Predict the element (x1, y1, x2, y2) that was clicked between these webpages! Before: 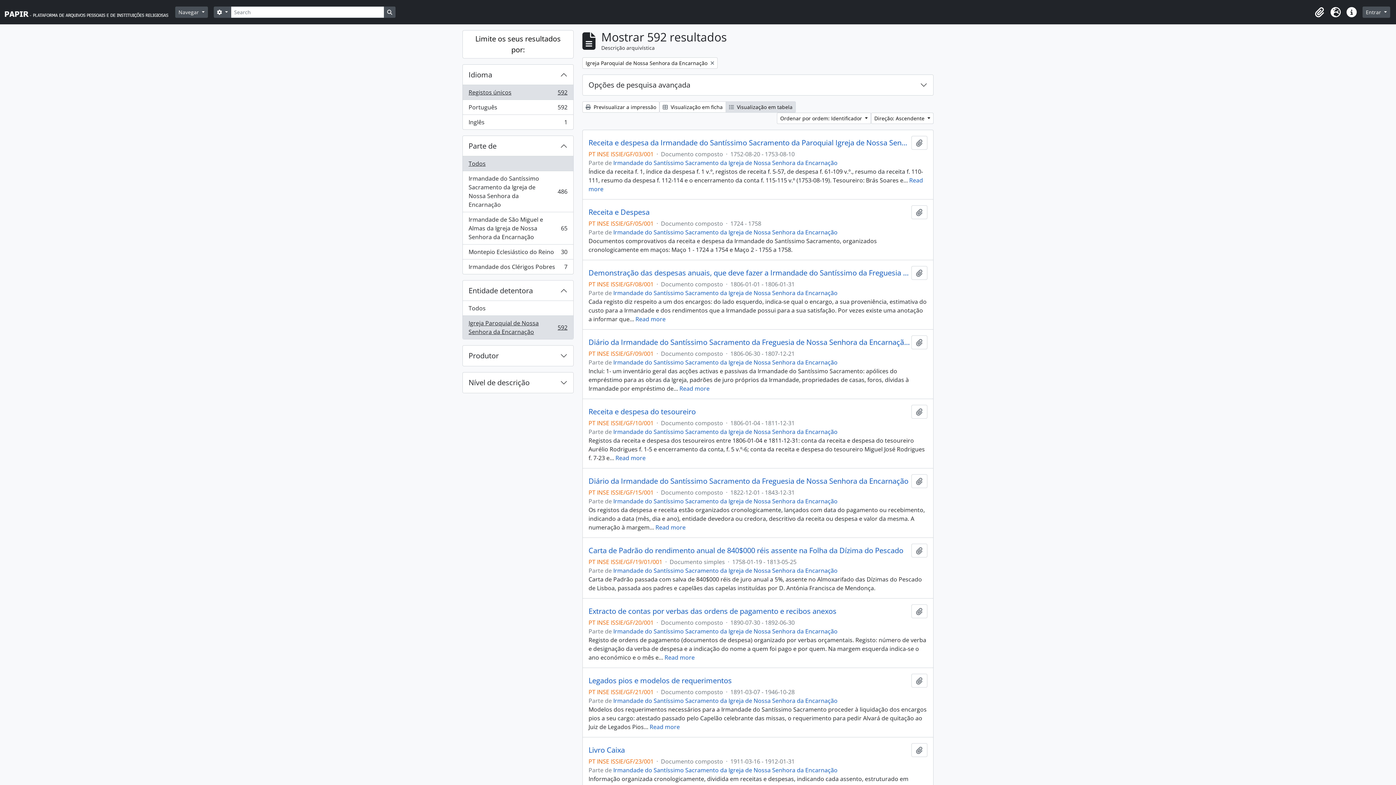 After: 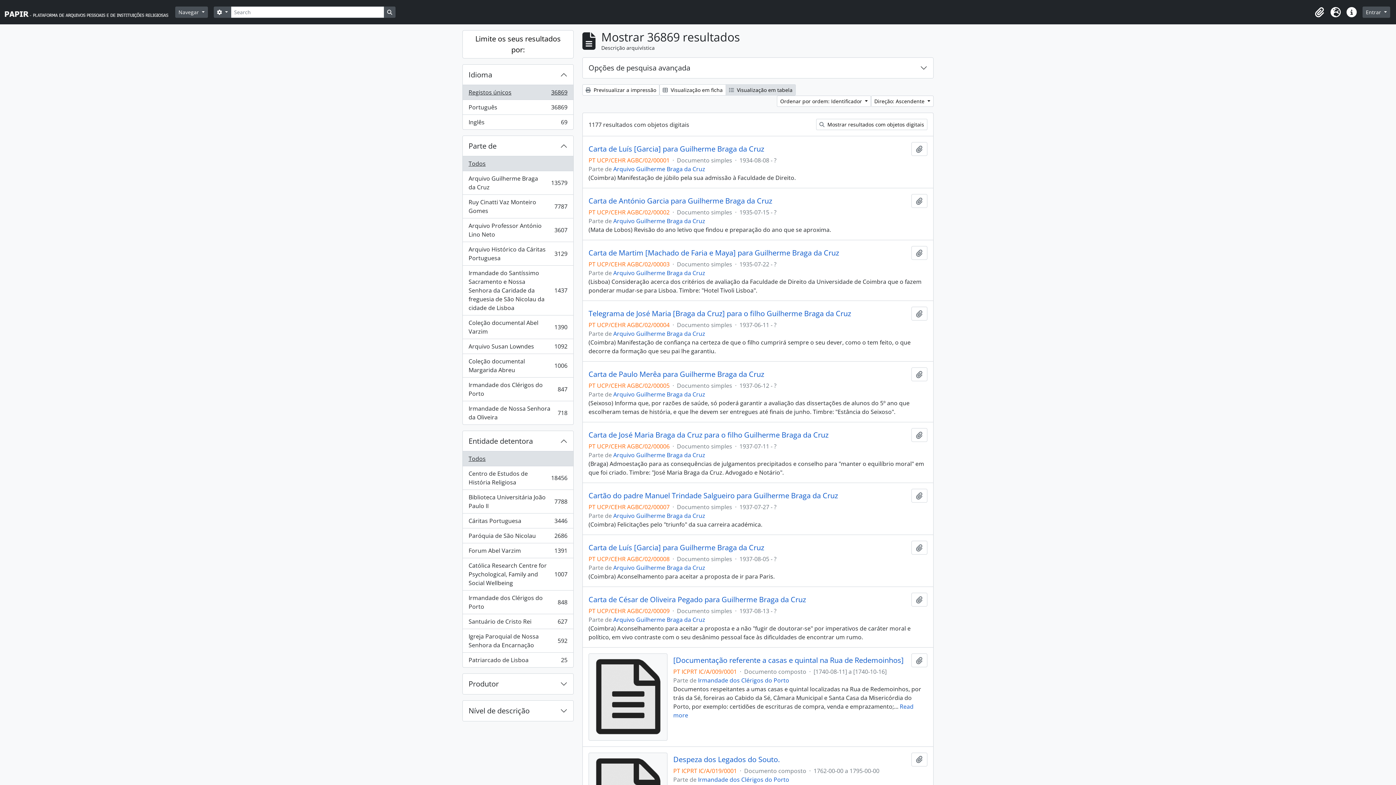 Action: label: Remover filtro:
Igreja Paroquial de Nossa Senhora da Encarnação bbox: (582, 57, 717, 68)